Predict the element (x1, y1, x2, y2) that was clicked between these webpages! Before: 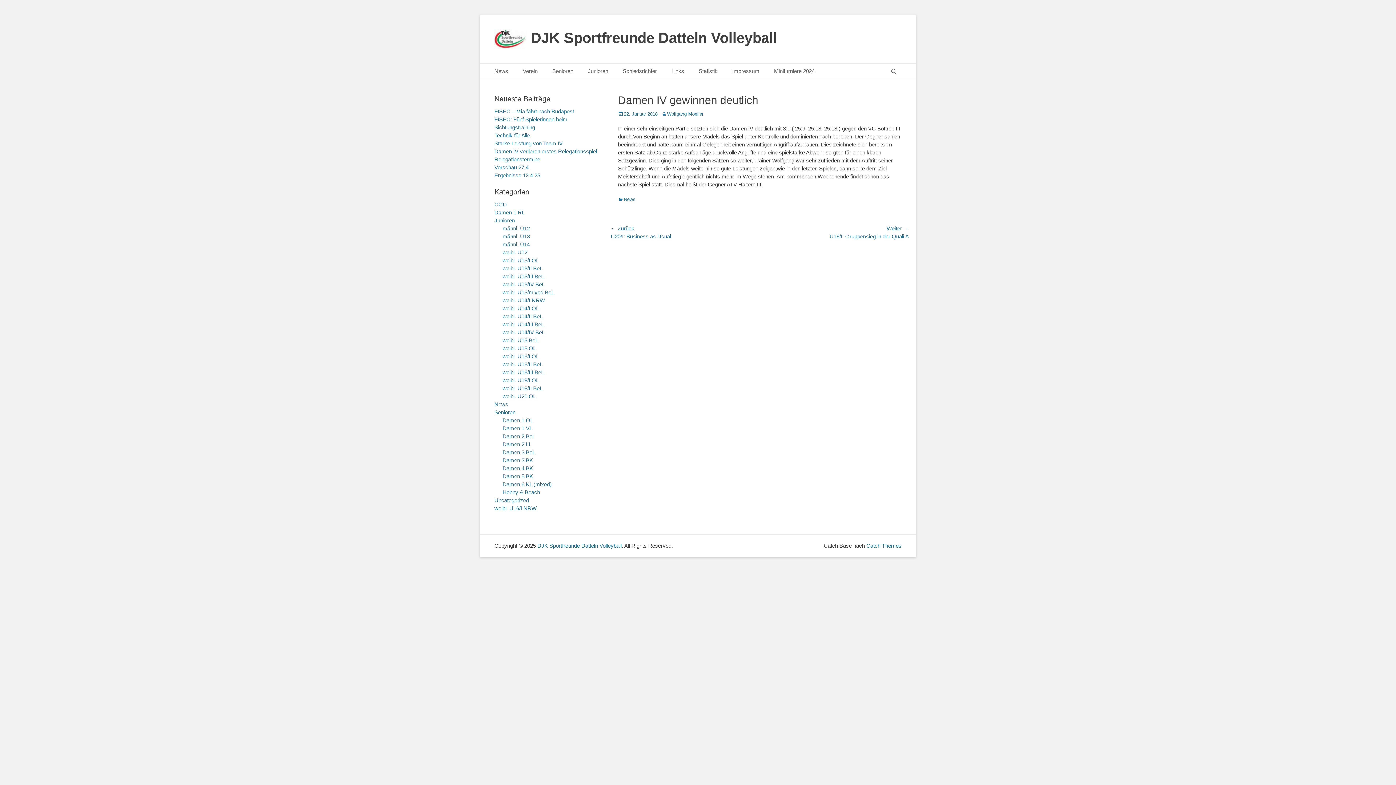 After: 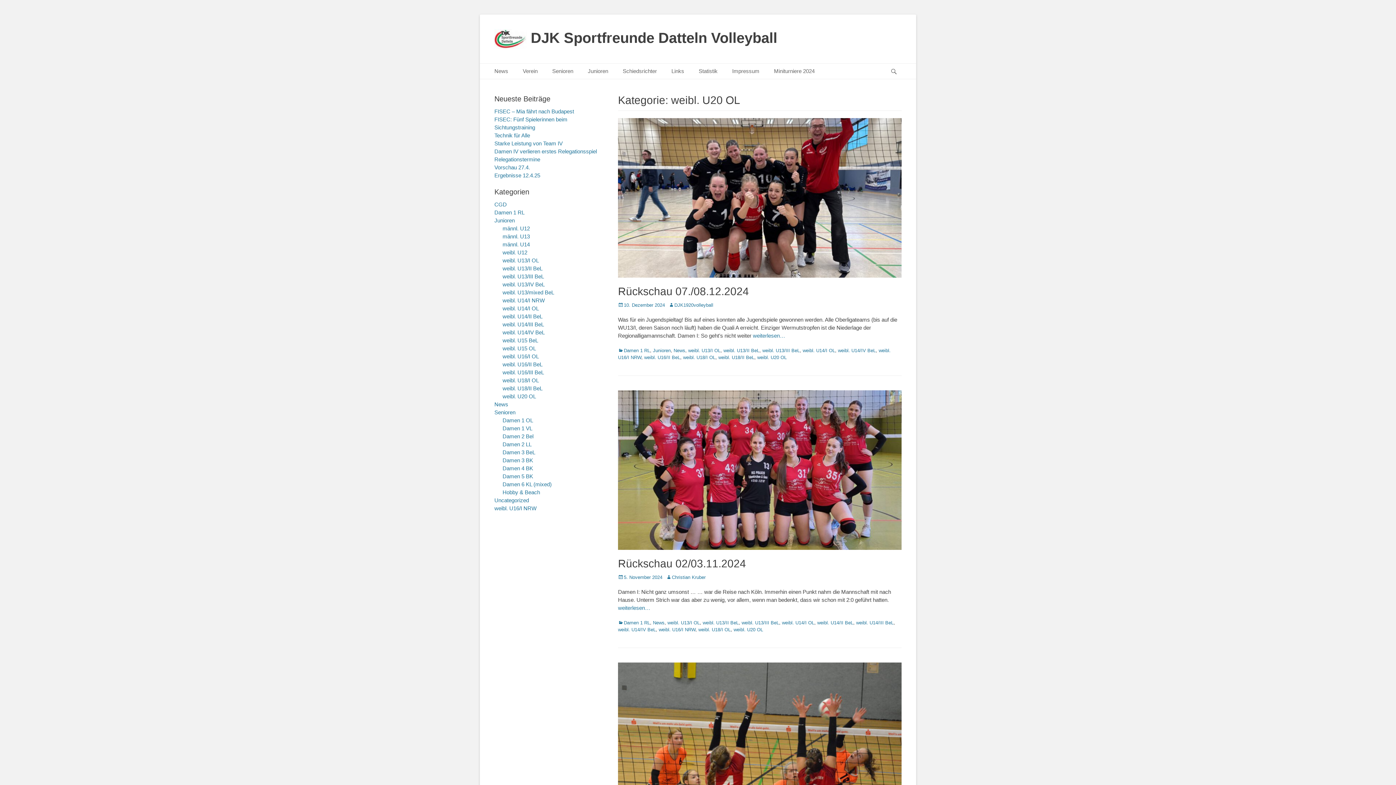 Action: bbox: (502, 393, 536, 399) label: weibl. U20 OL